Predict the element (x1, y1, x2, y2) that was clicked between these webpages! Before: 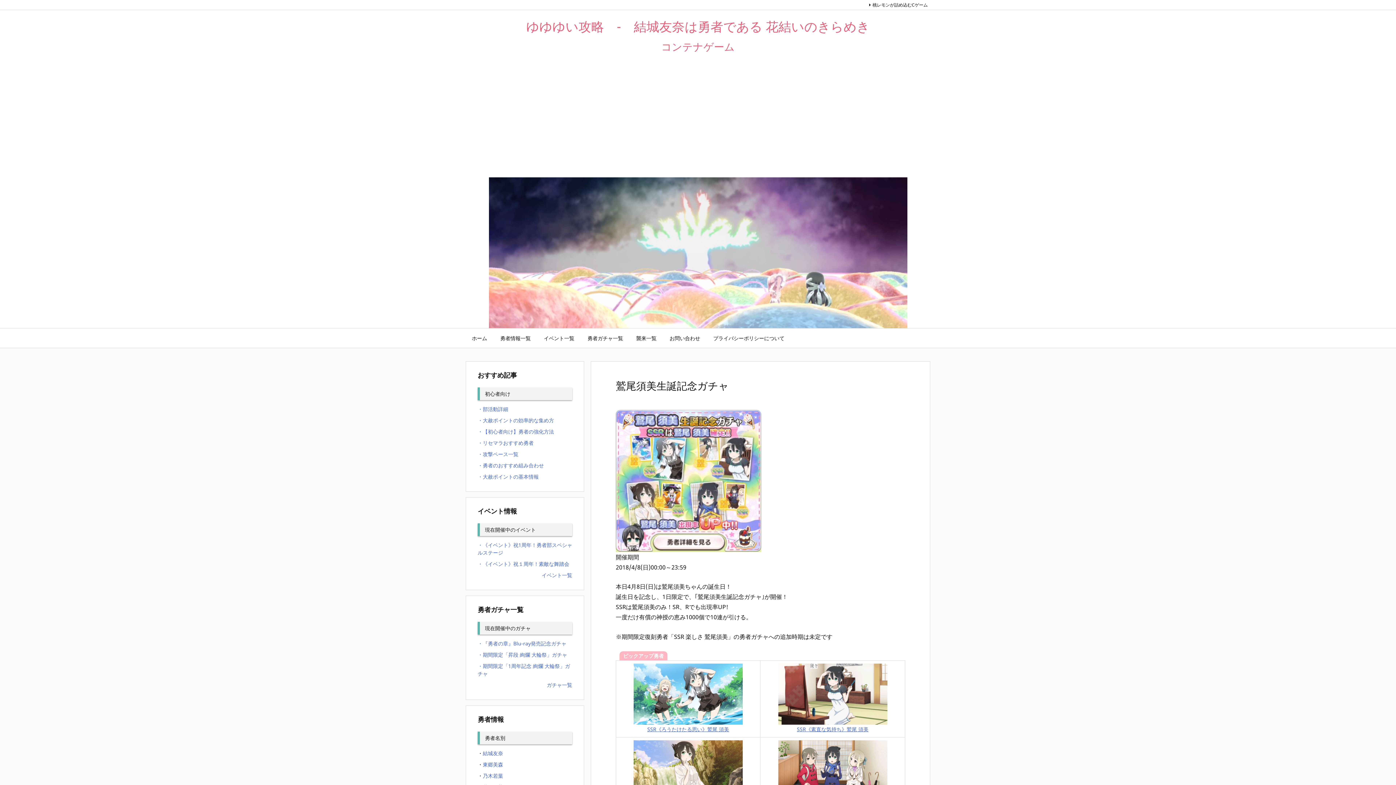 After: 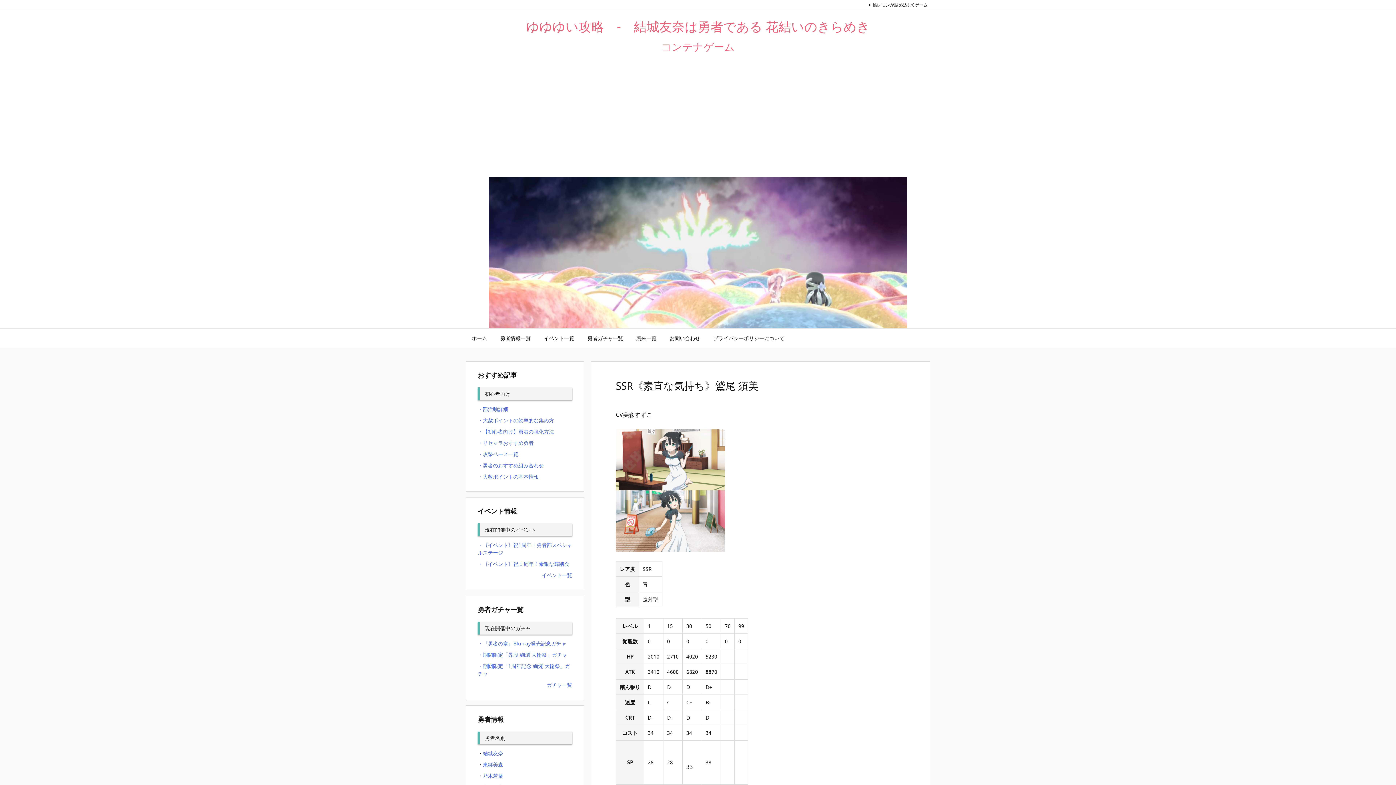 Action: bbox: (778, 690, 887, 697)